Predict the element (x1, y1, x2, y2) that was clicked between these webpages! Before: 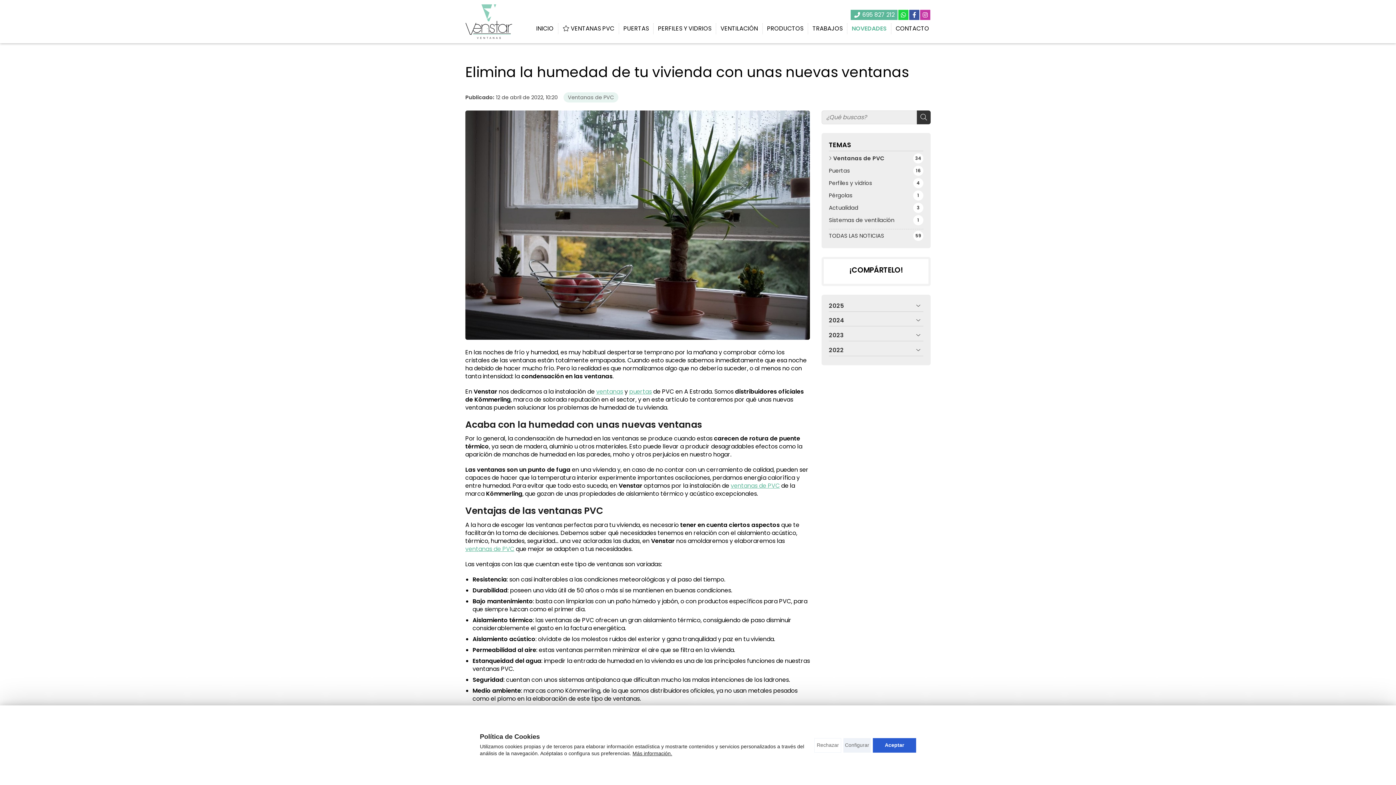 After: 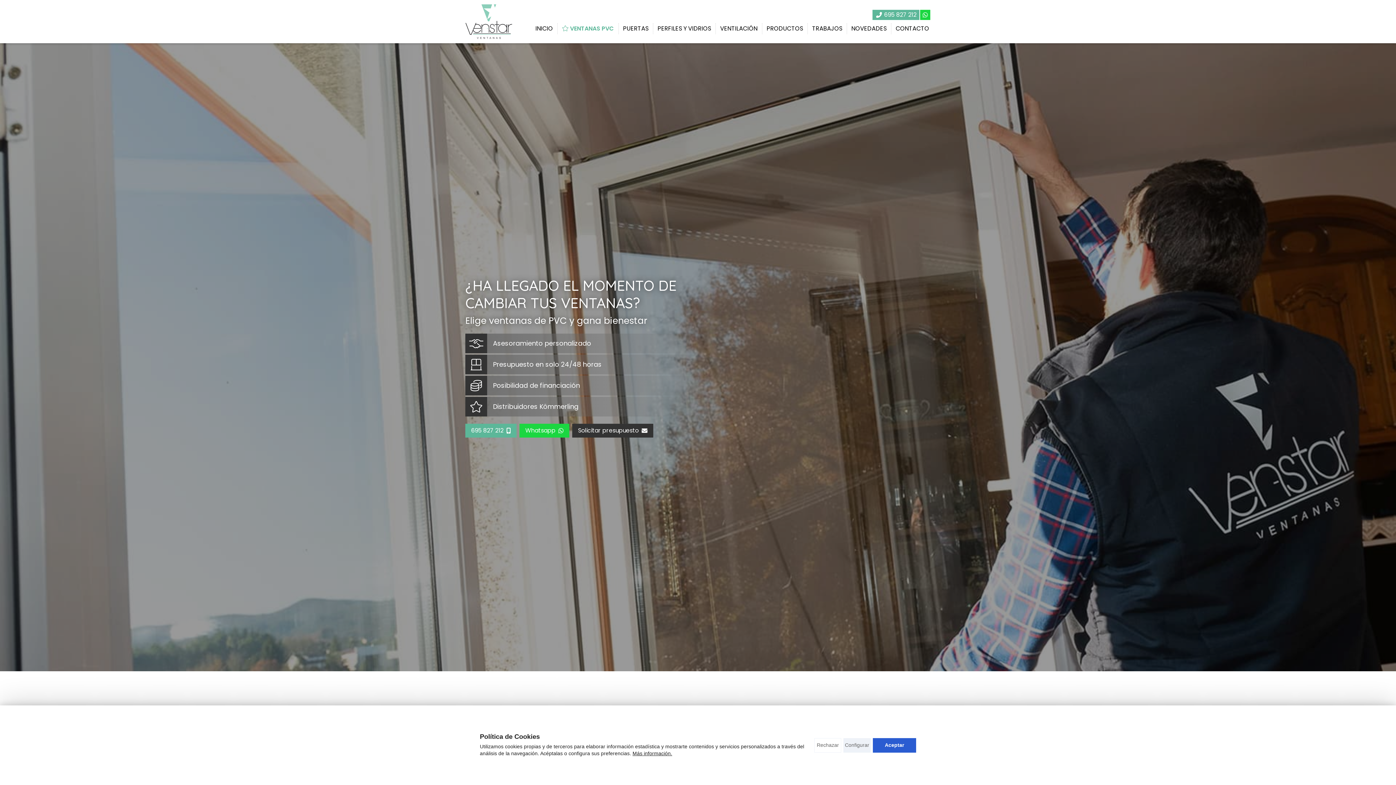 Action: label:  VENTANAS PVC bbox: (561, 23, 616, 34)